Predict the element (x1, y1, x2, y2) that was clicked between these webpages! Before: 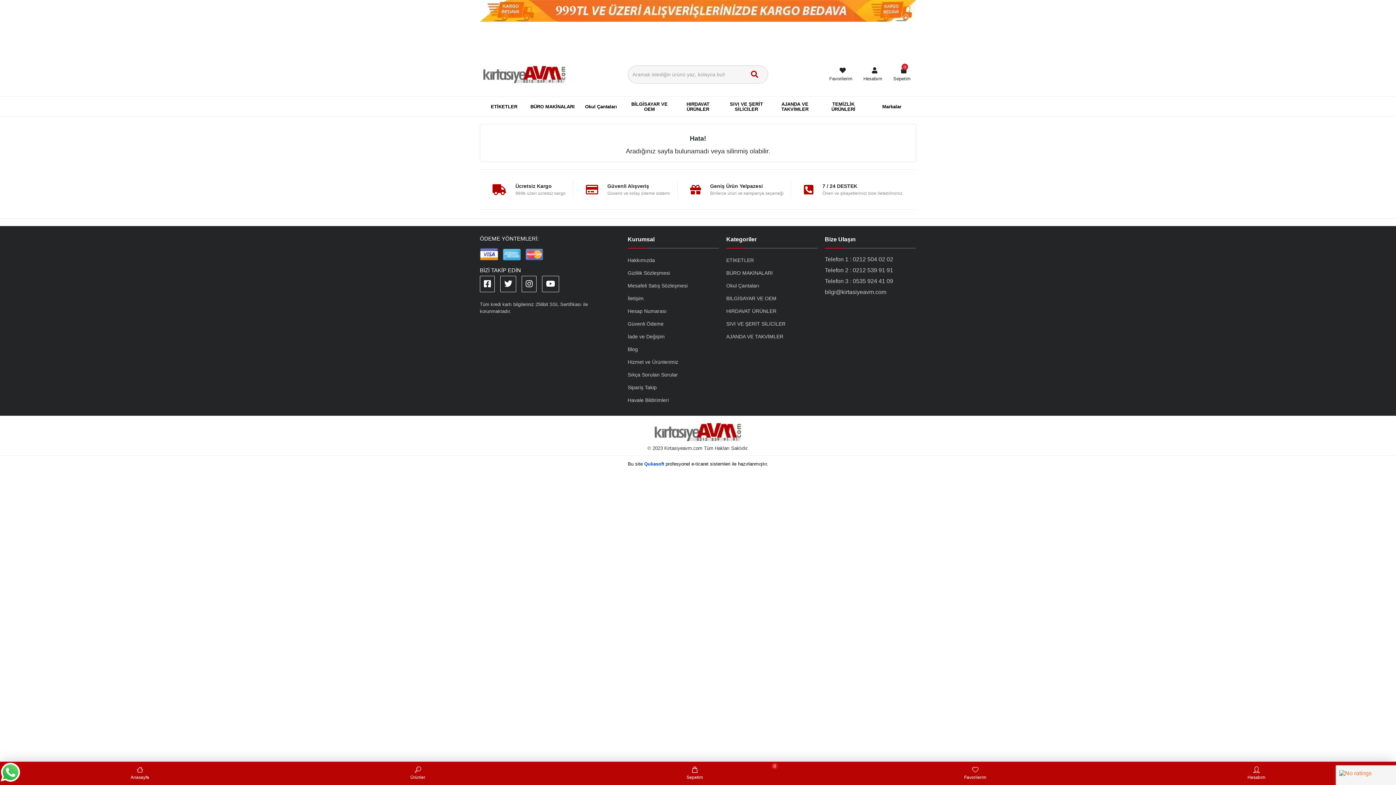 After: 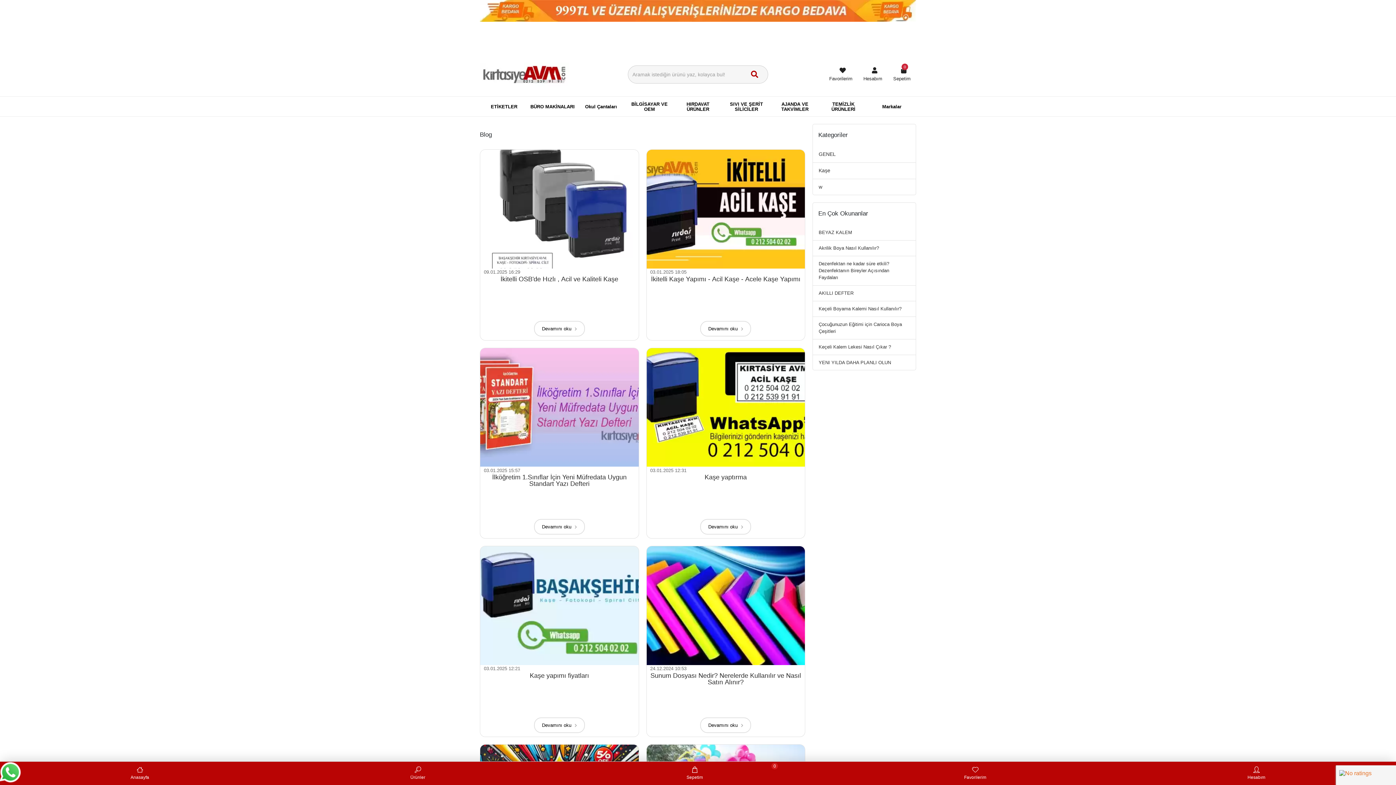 Action: label: Blog bbox: (627, 344, 719, 354)